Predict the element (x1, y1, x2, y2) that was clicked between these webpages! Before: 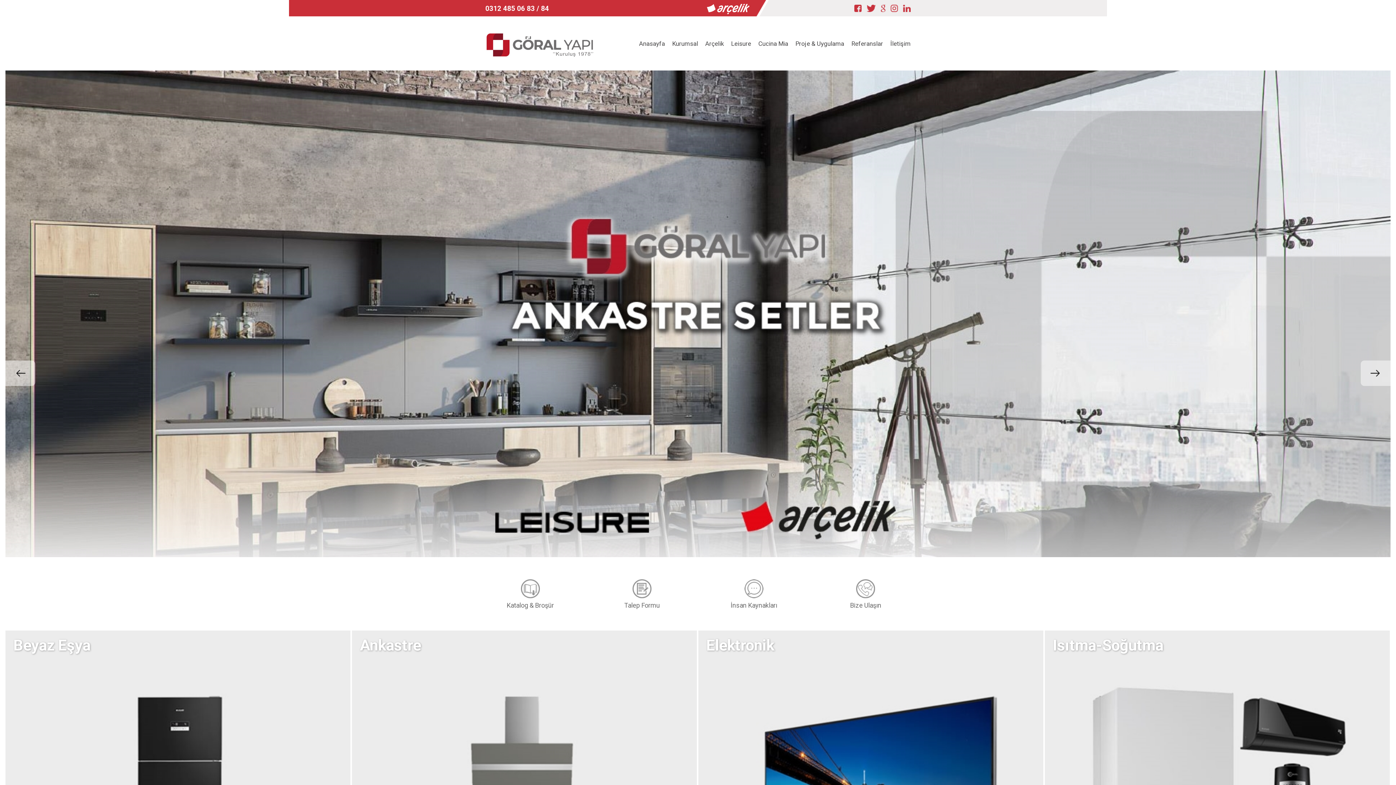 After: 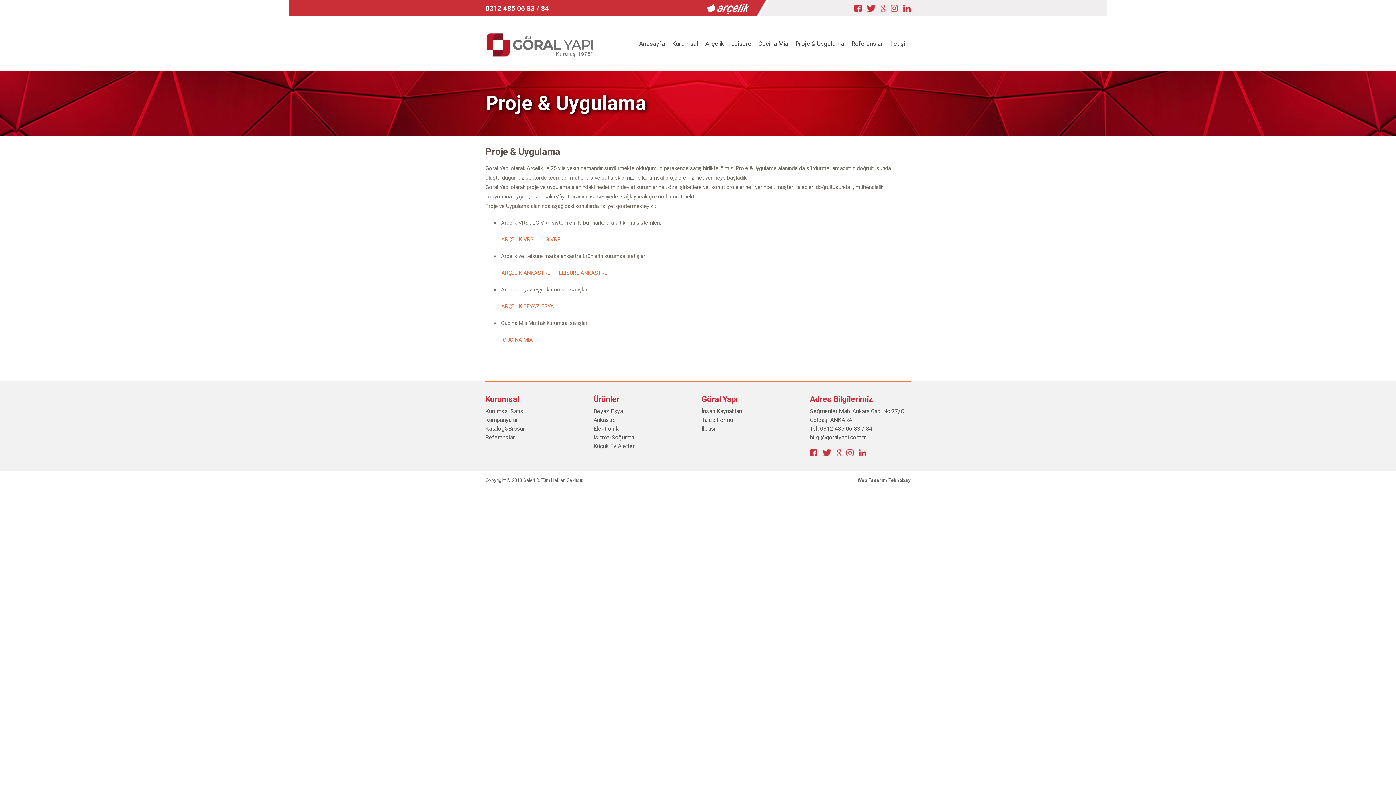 Action: bbox: (792, 41, 848, 46) label: Proje & Uygulama